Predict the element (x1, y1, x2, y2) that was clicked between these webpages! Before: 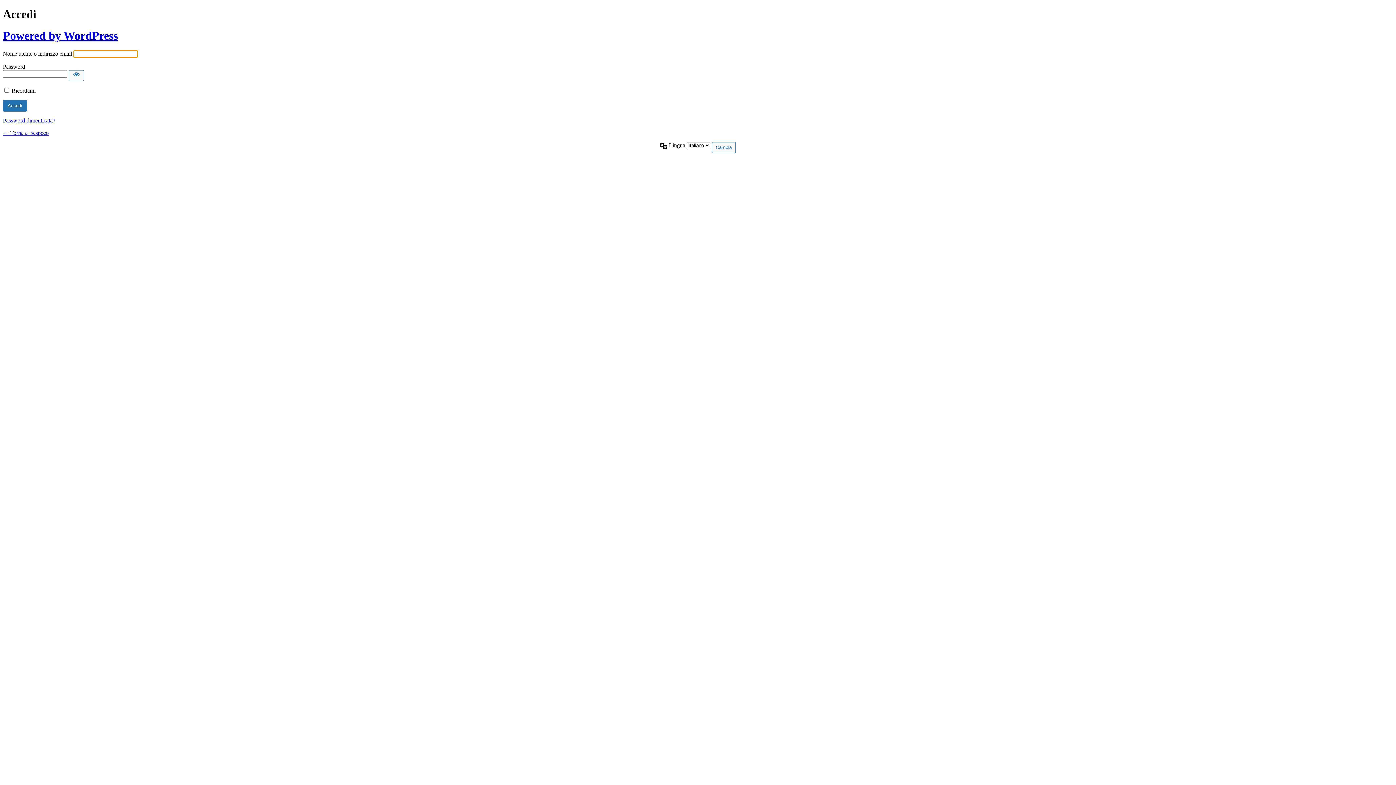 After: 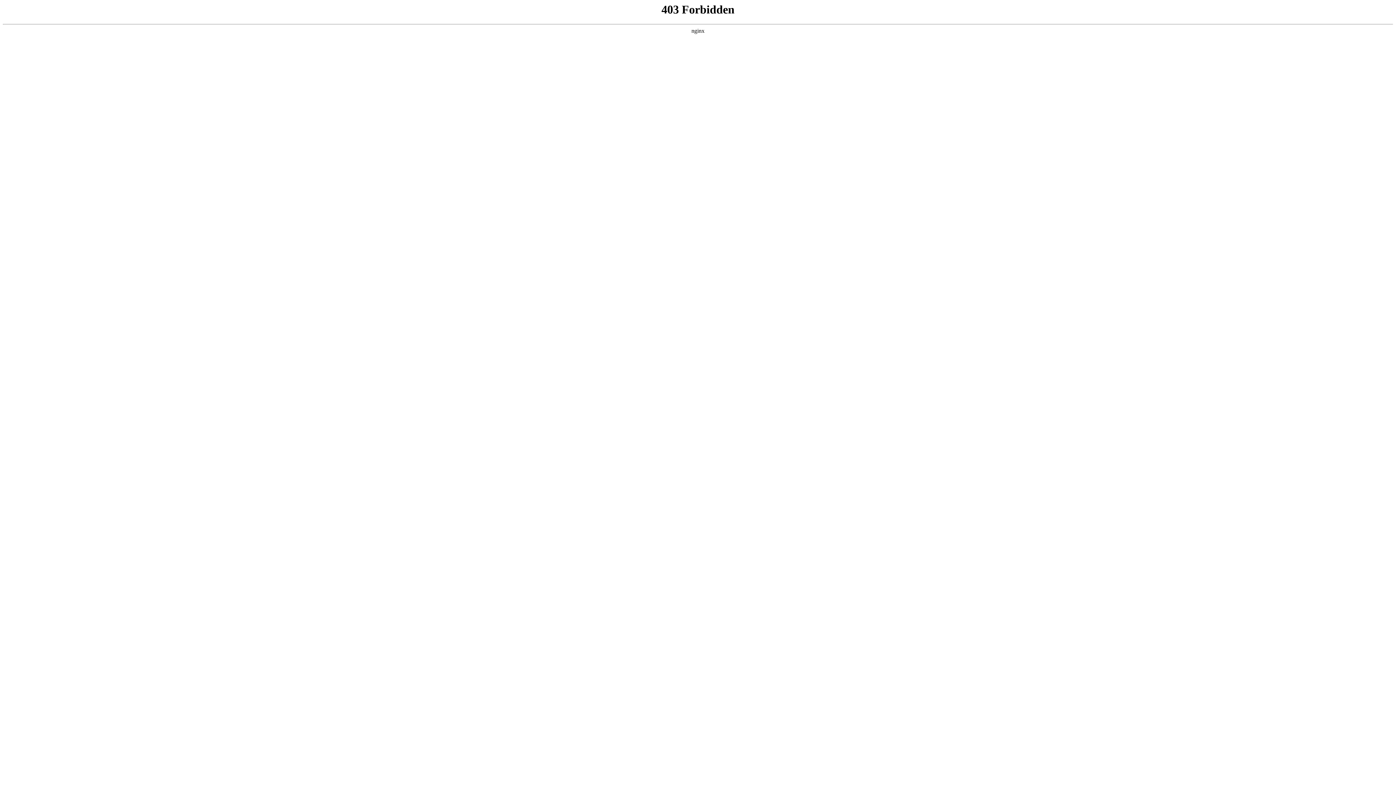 Action: bbox: (2, 29, 117, 42) label: Powered by WordPress